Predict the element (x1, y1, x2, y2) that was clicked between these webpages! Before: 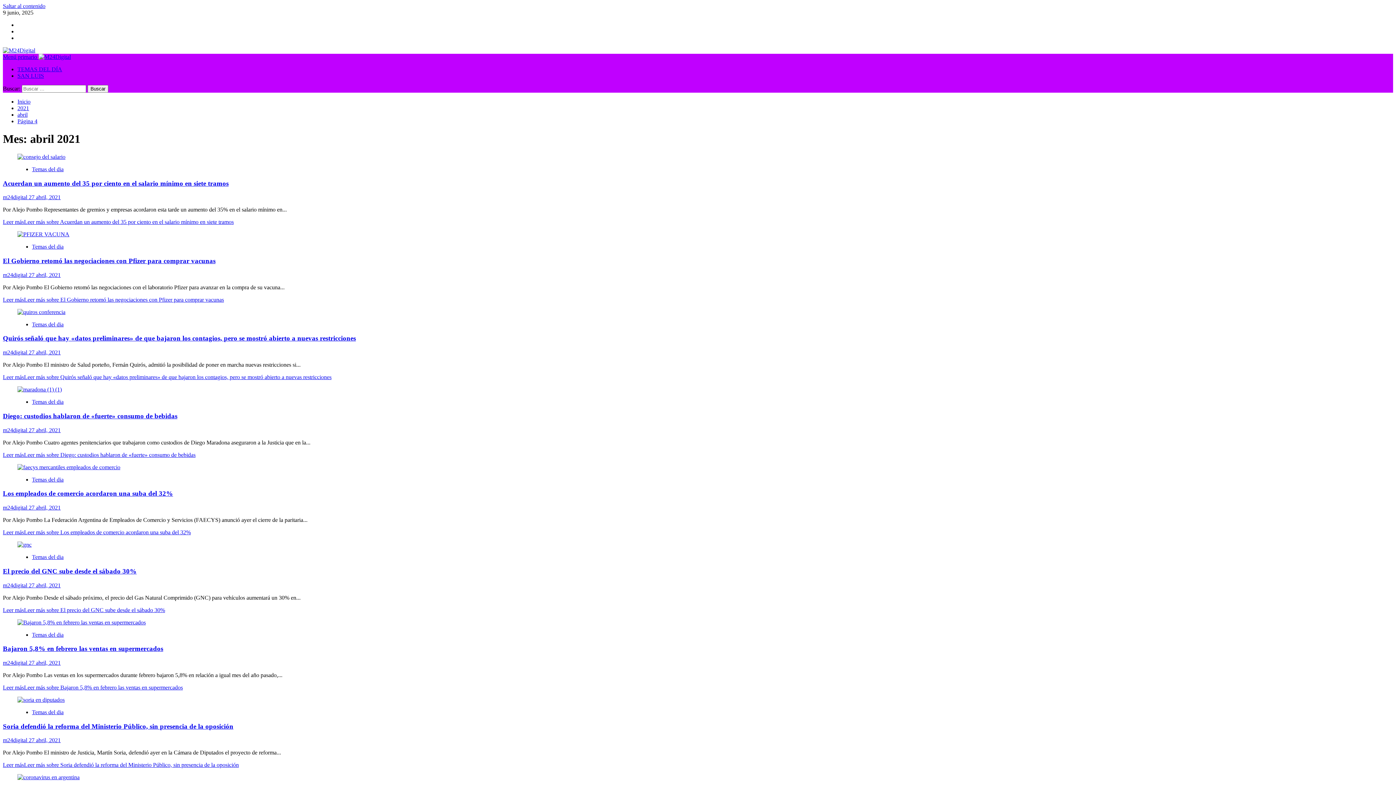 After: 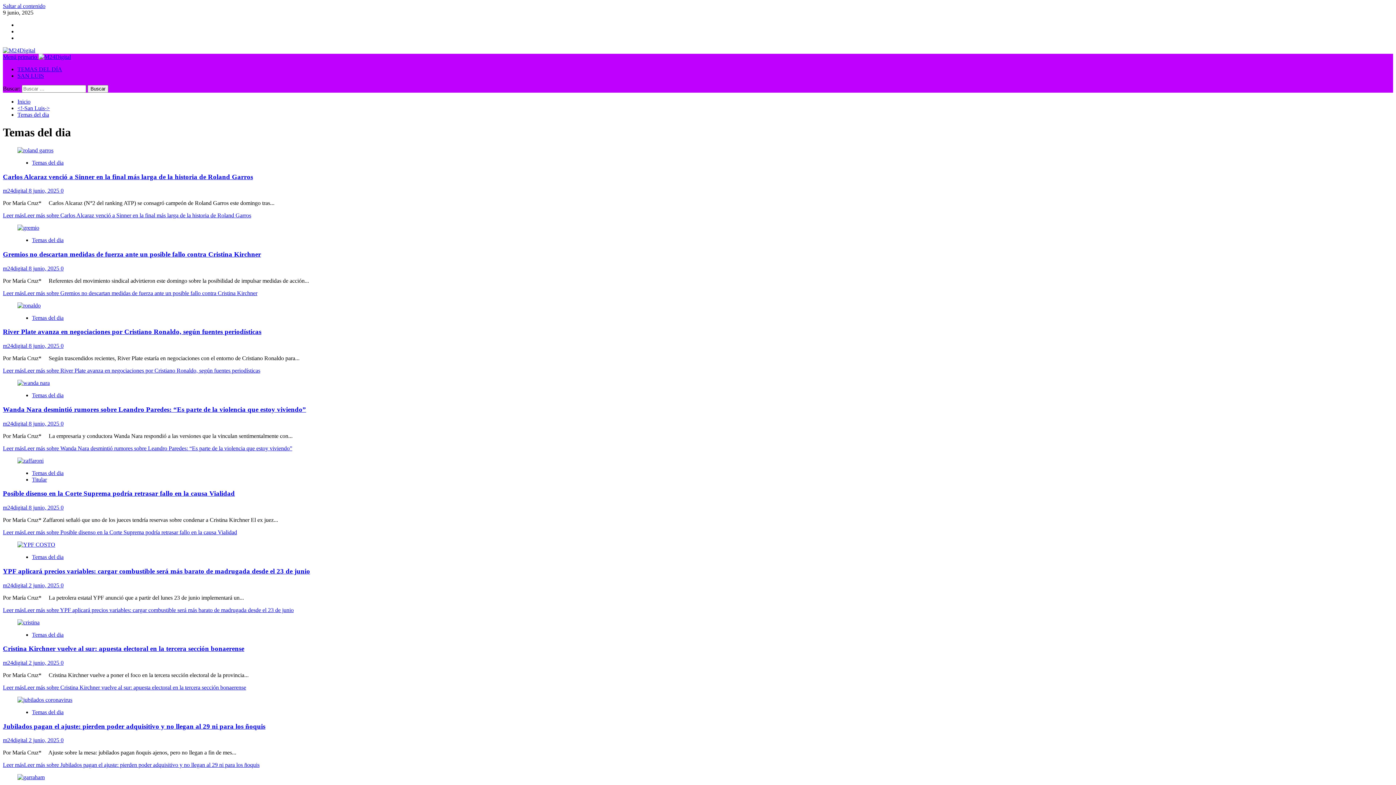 Action: label: Ver todas las publicaciones en Temas del dia bbox: (32, 398, 63, 405)